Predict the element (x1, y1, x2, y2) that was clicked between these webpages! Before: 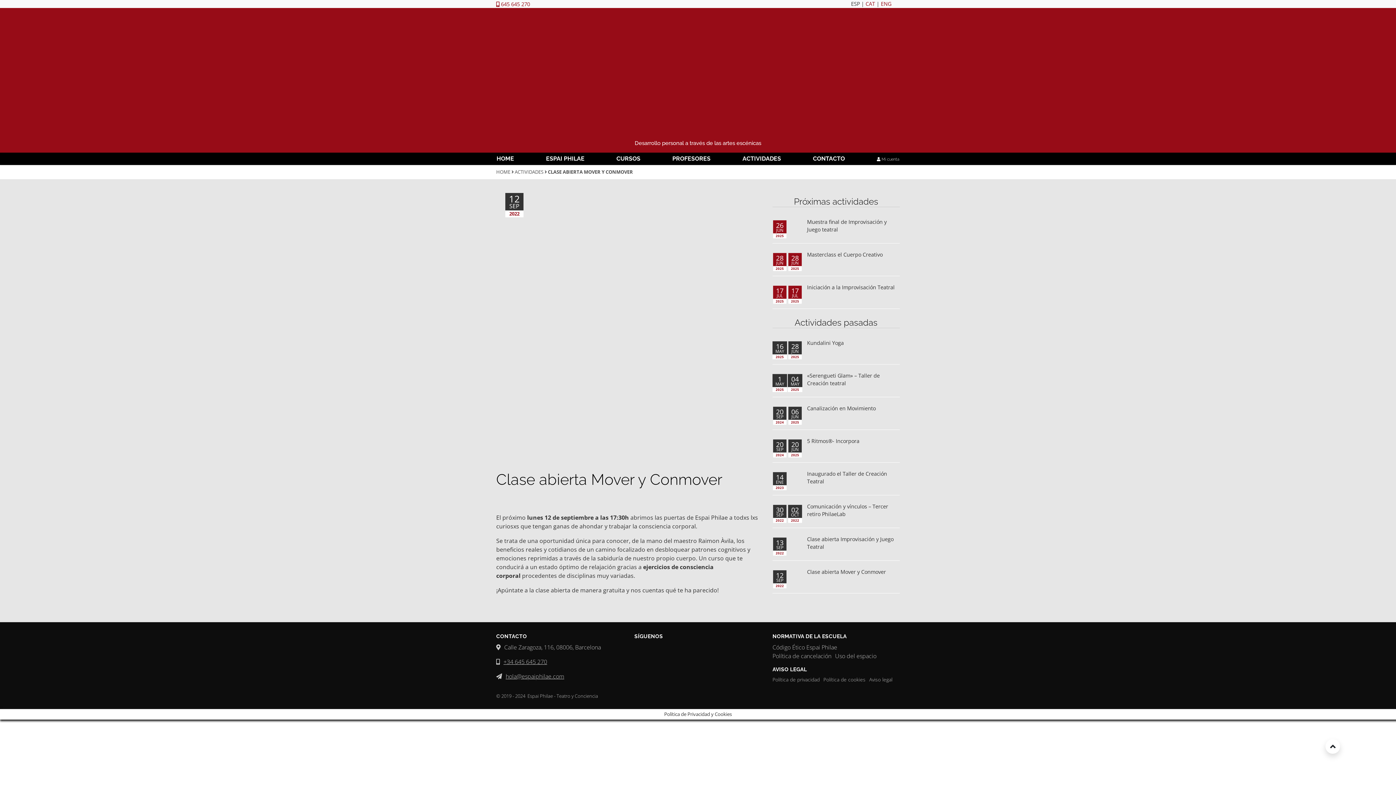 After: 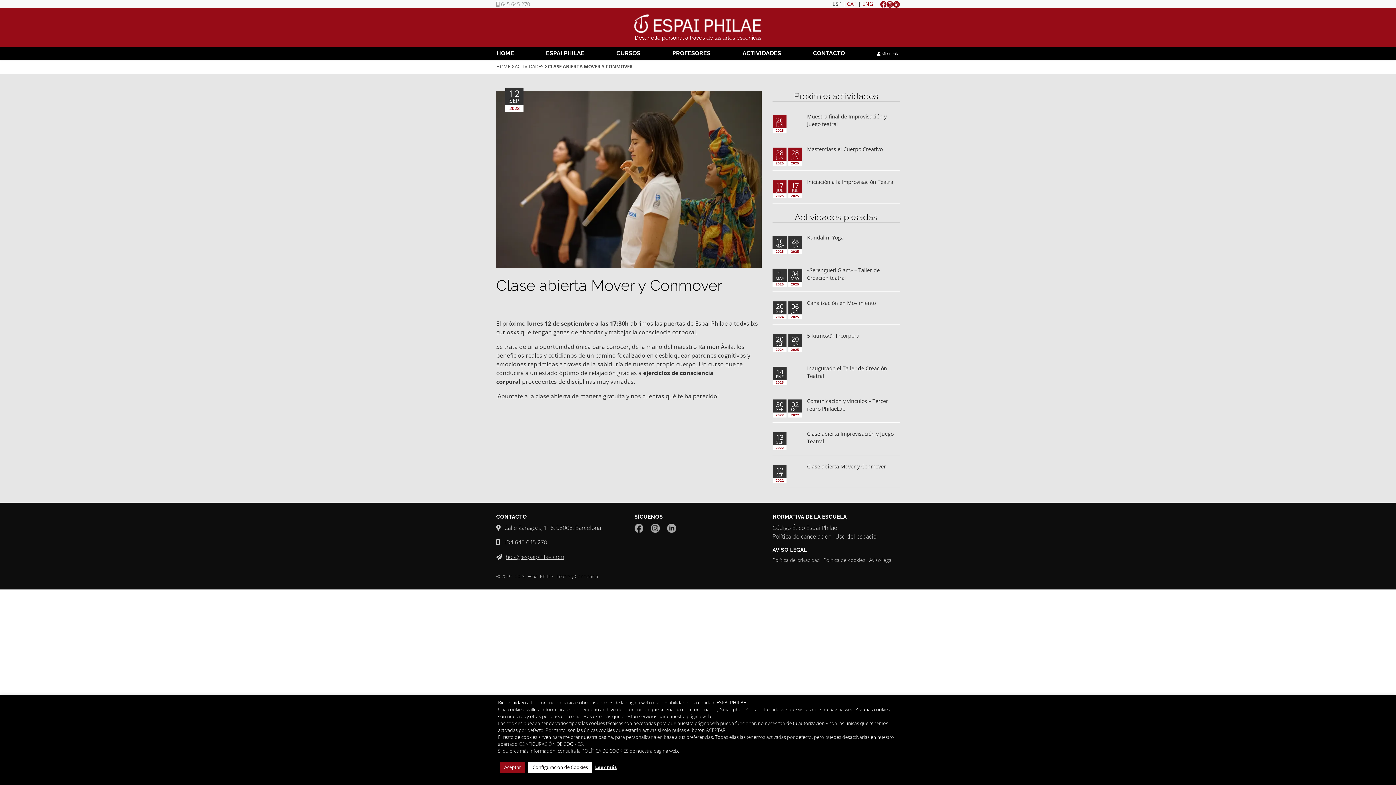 Action: bbox: (496, 0, 530, 7) label:  645 645 270